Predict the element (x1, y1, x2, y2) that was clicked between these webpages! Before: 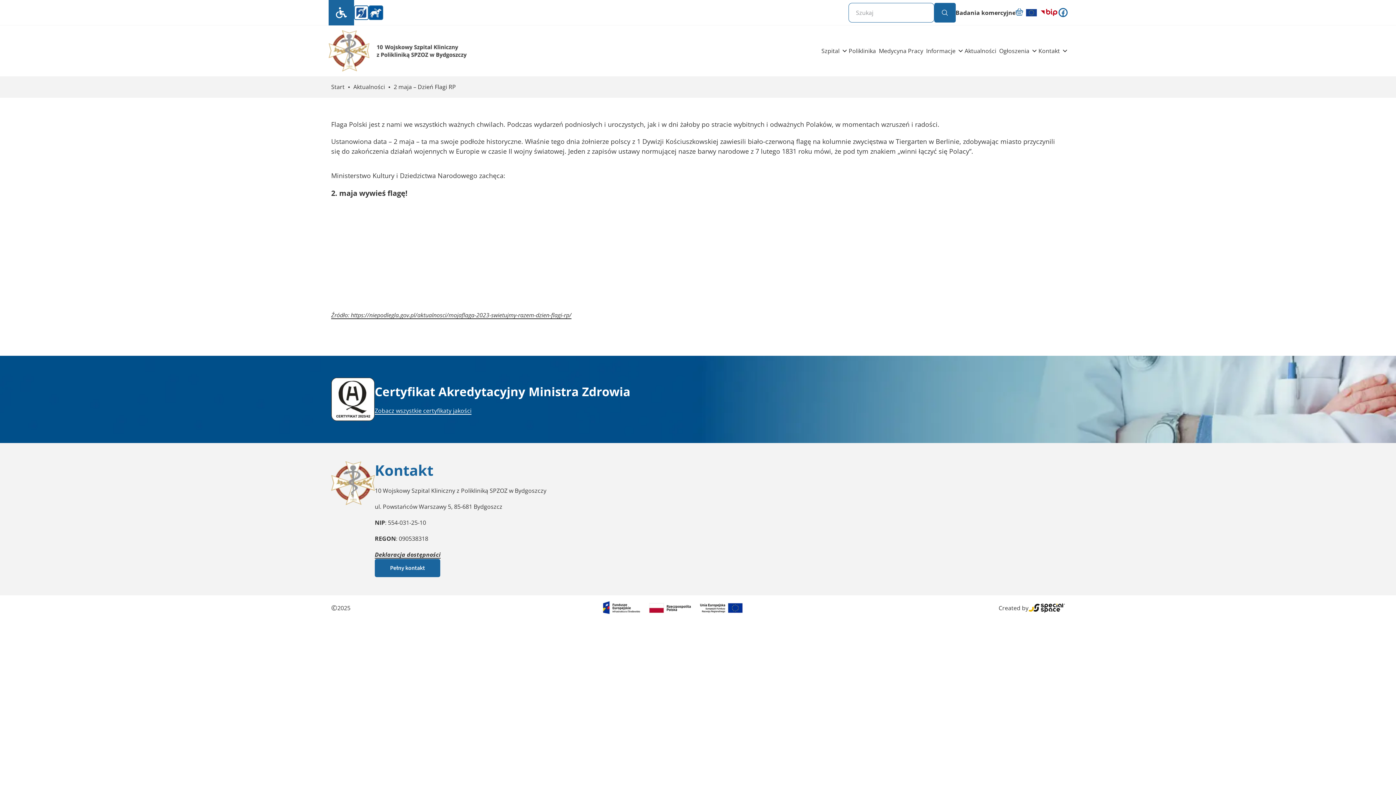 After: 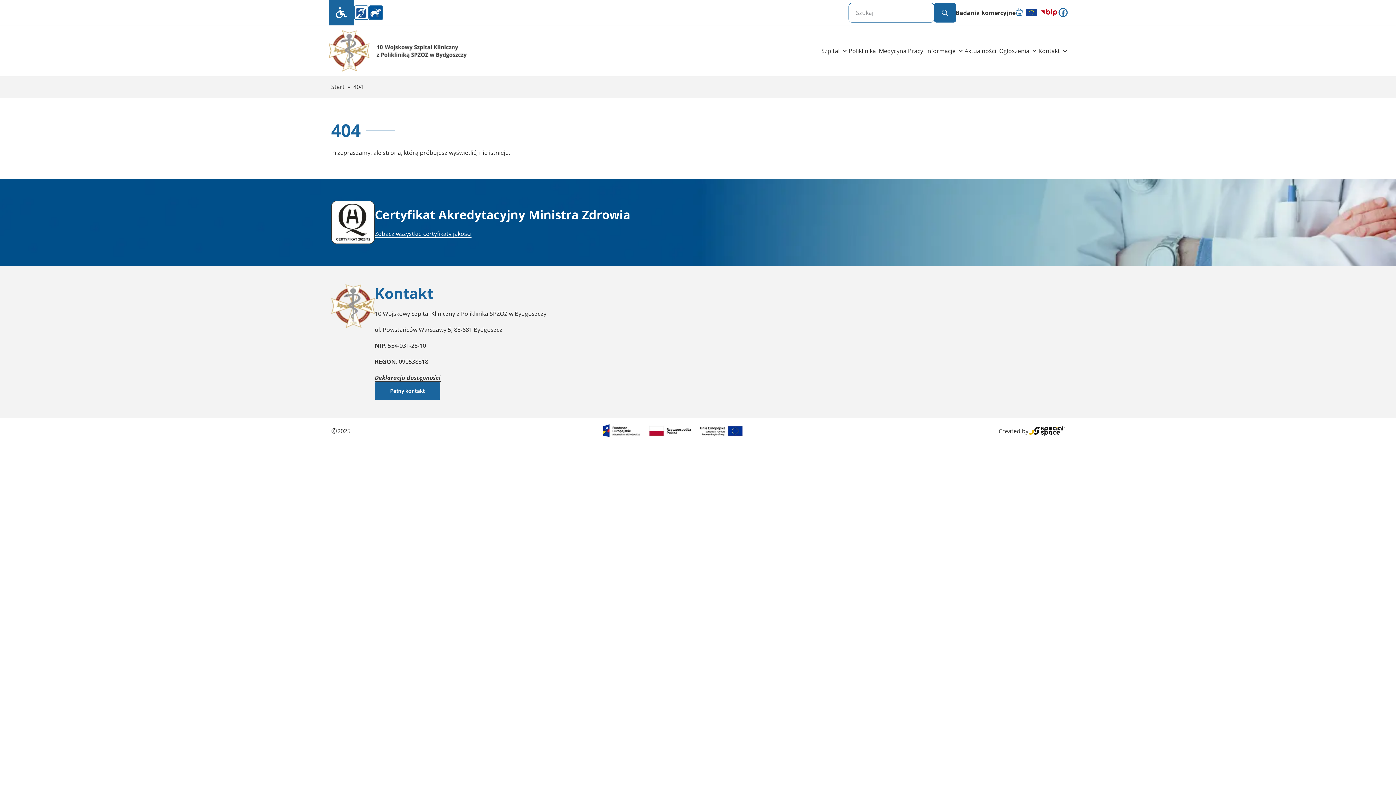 Action: bbox: (374, 406, 471, 414) label: Zobacz wszystkie certyfikaty jakości